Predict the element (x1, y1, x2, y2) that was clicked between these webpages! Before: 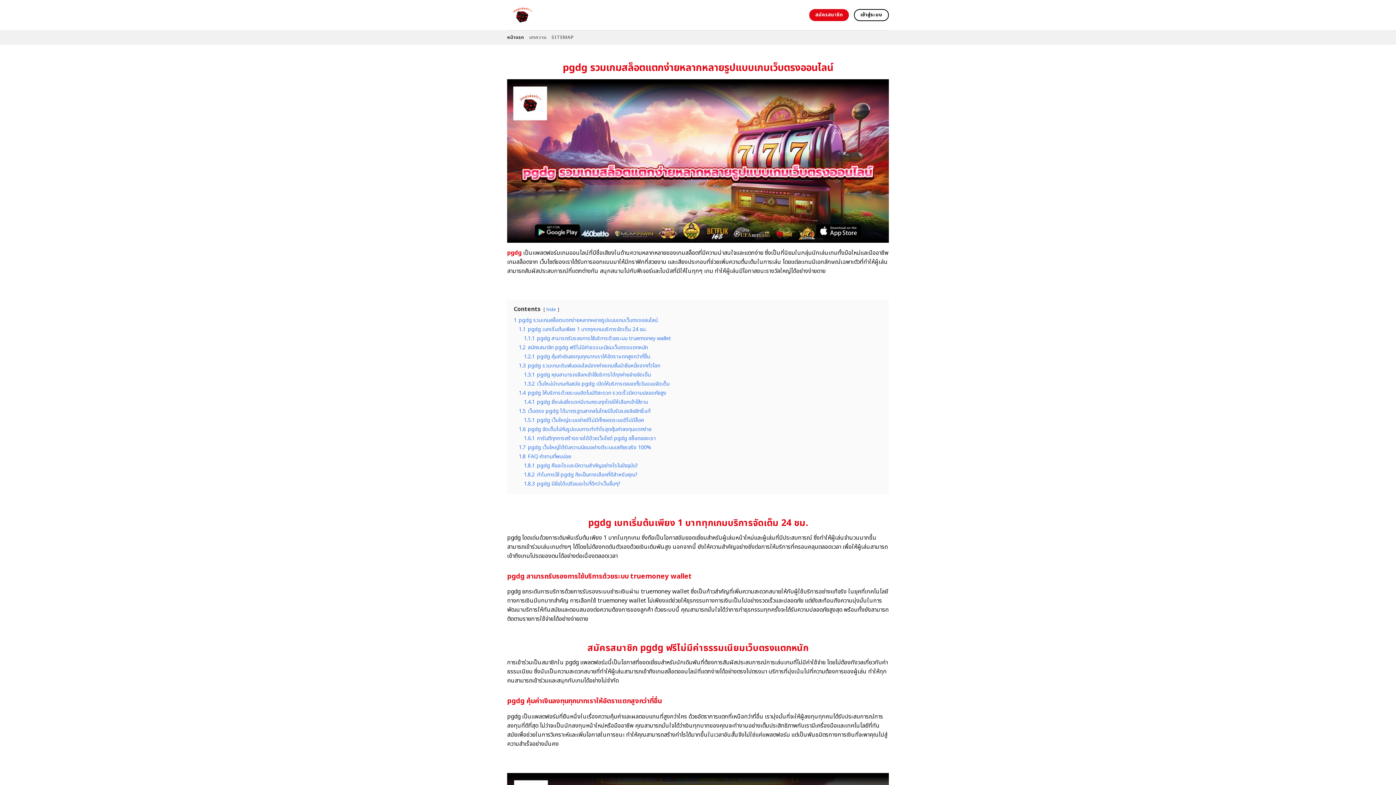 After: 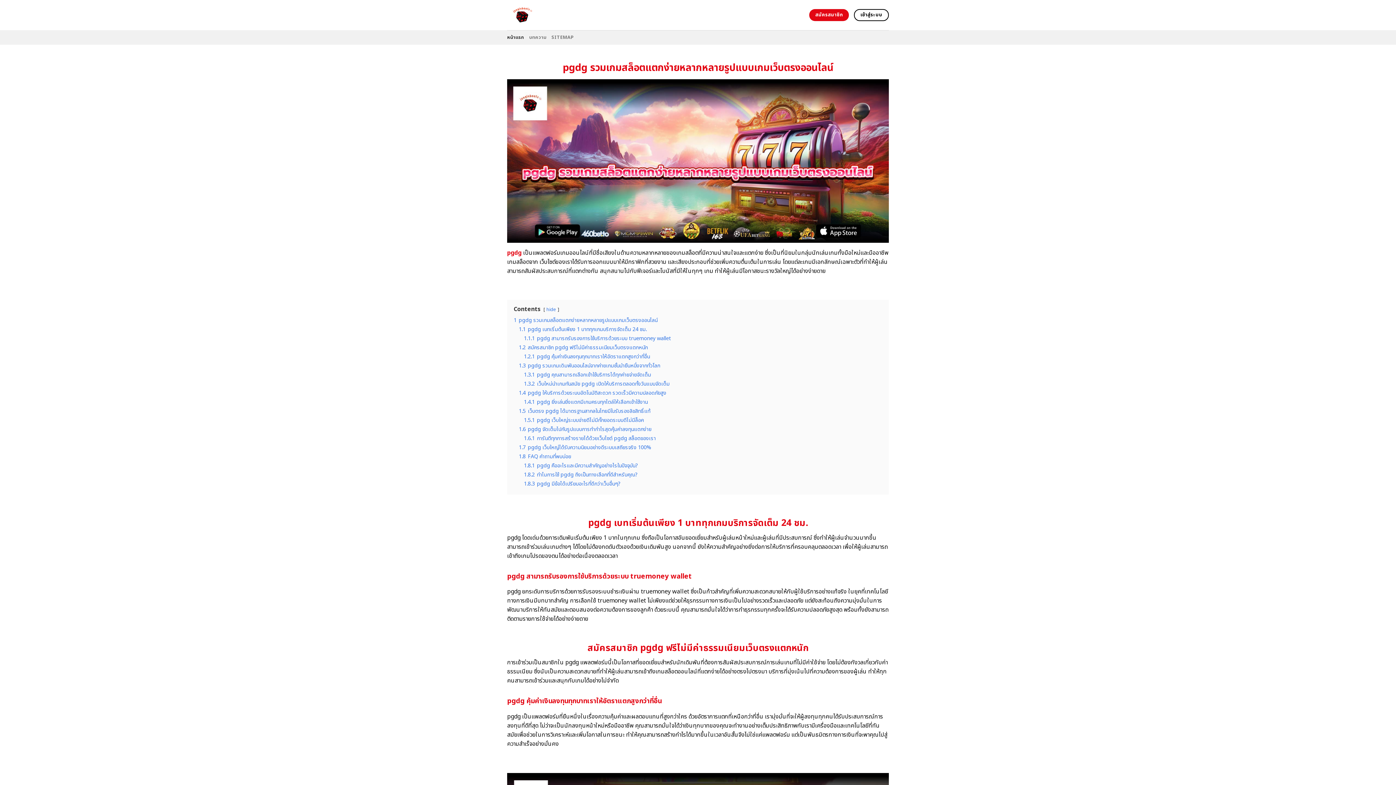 Action: bbox: (507, 0, 592, 30)